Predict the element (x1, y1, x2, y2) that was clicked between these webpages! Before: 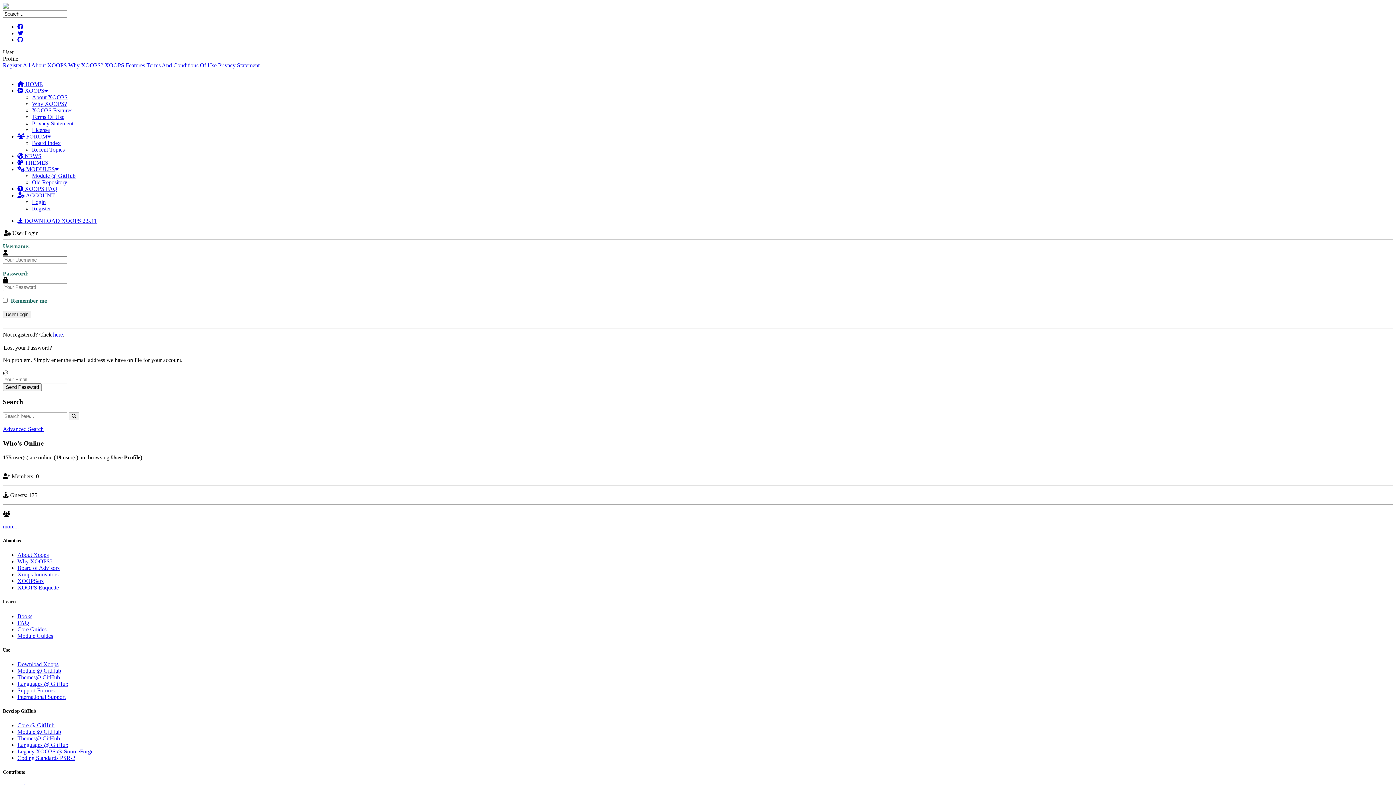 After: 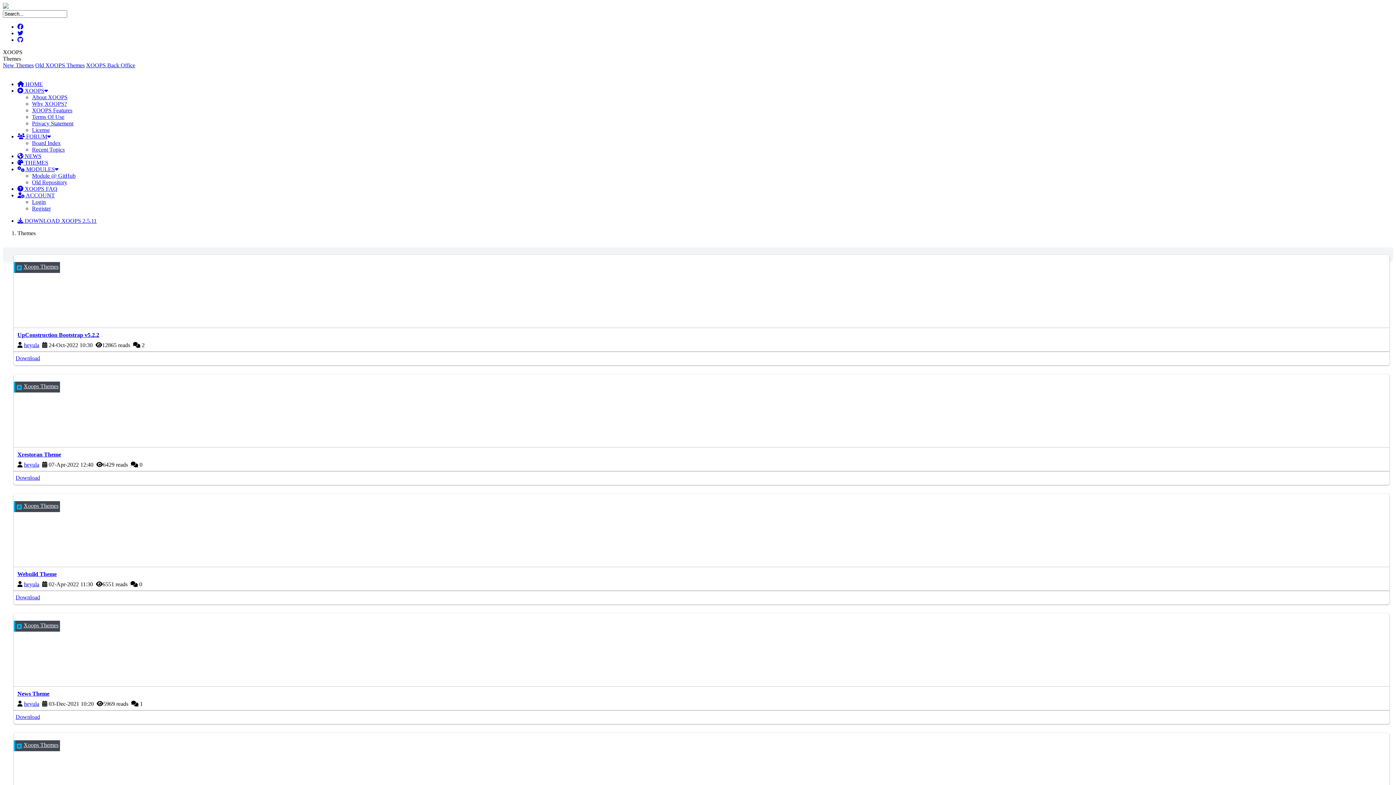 Action: label:  THEMES bbox: (17, 159, 48, 165)